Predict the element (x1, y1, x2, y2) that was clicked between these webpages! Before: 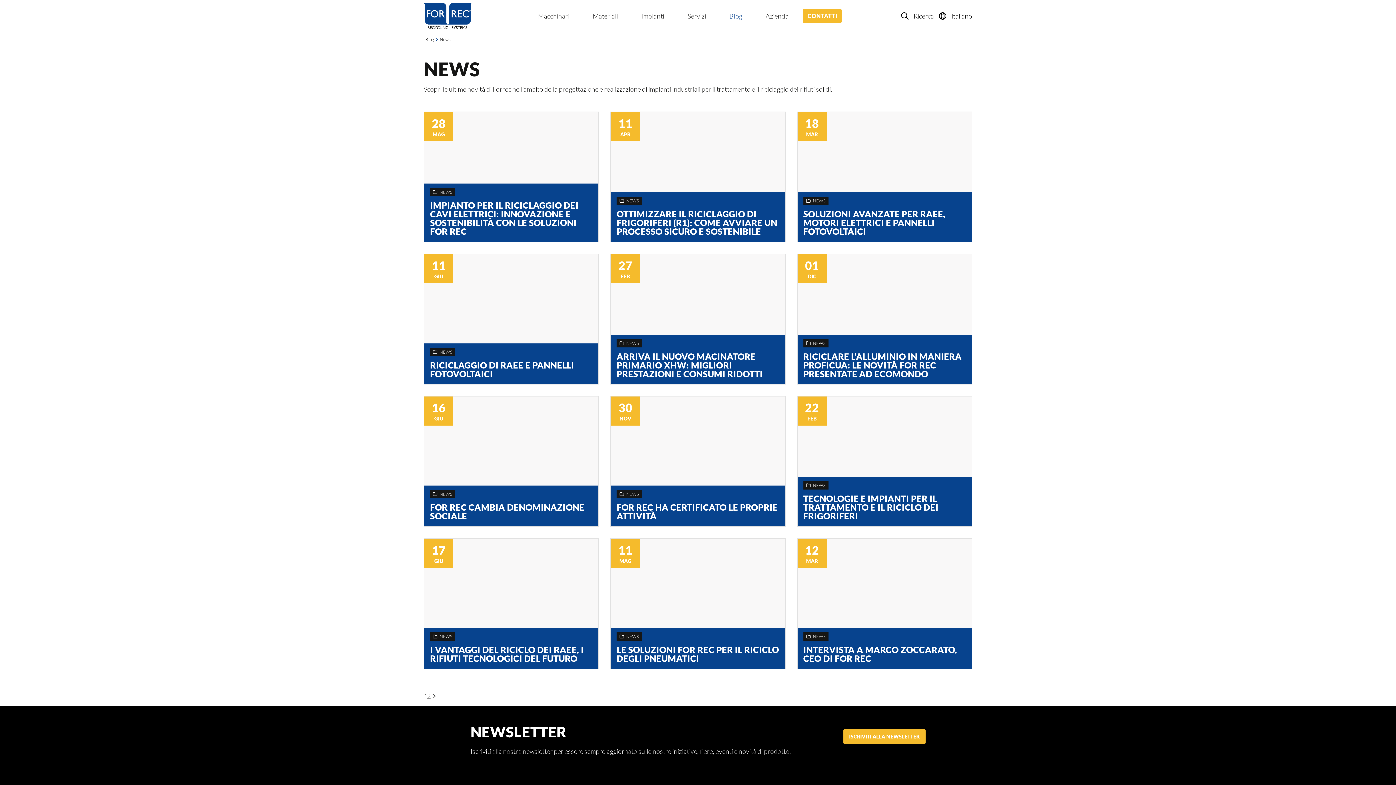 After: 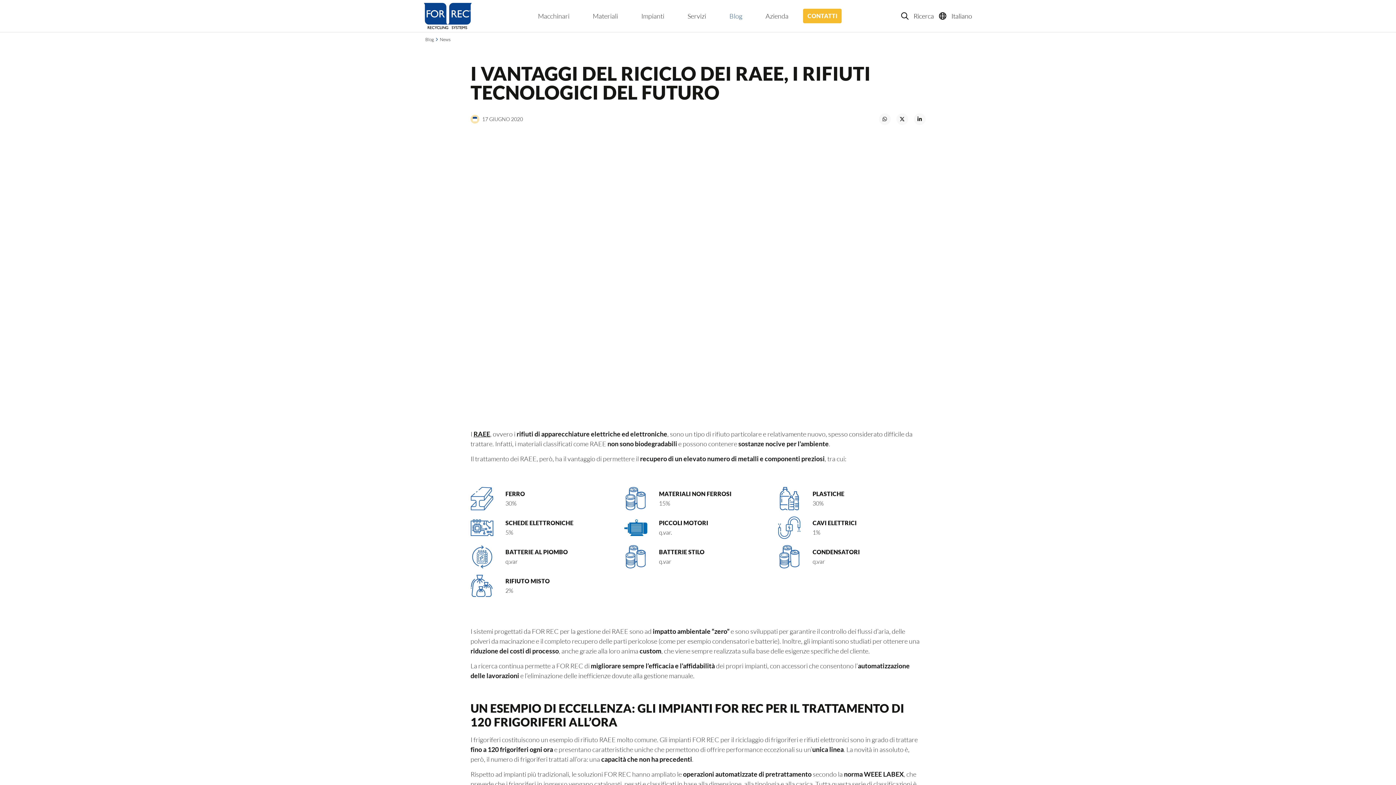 Action: label: 17
GIU
 NEWS
I VANTAGGI DEL RICICLO DEI RAEE, I RIFIUTI TECNOLOGICI DEL FUTURO bbox: (424, 538, 599, 669)